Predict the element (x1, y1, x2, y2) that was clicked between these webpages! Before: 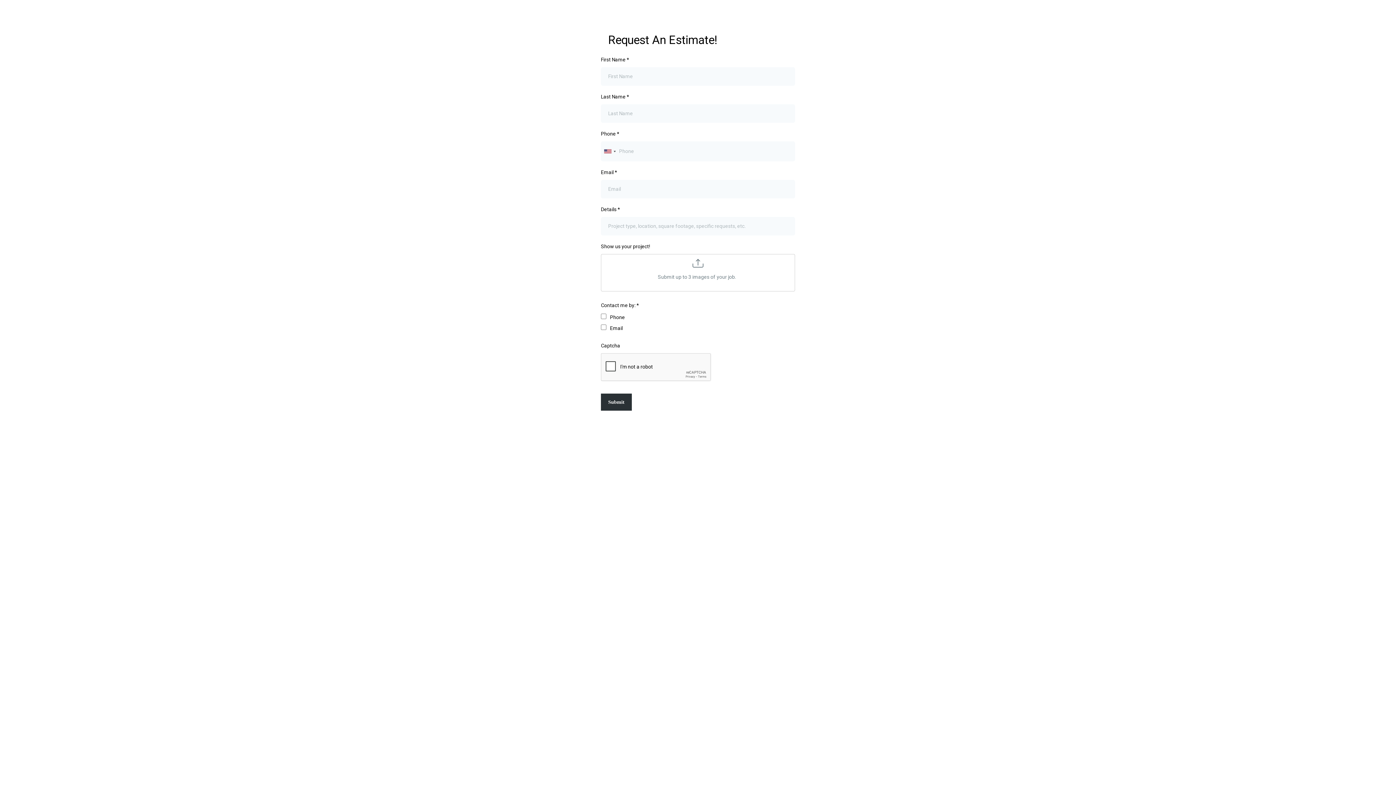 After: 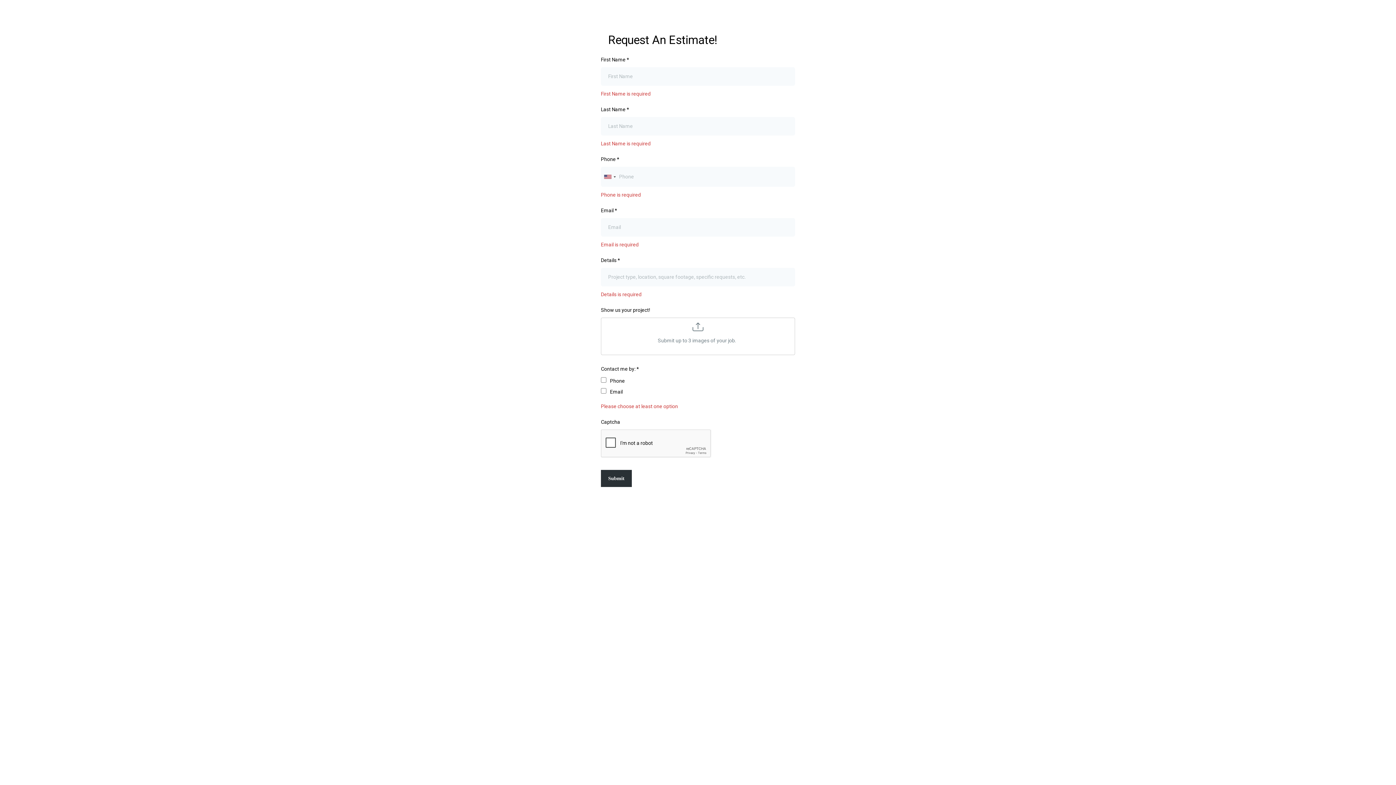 Action: bbox: (601, 393, 632, 410) label: Submit